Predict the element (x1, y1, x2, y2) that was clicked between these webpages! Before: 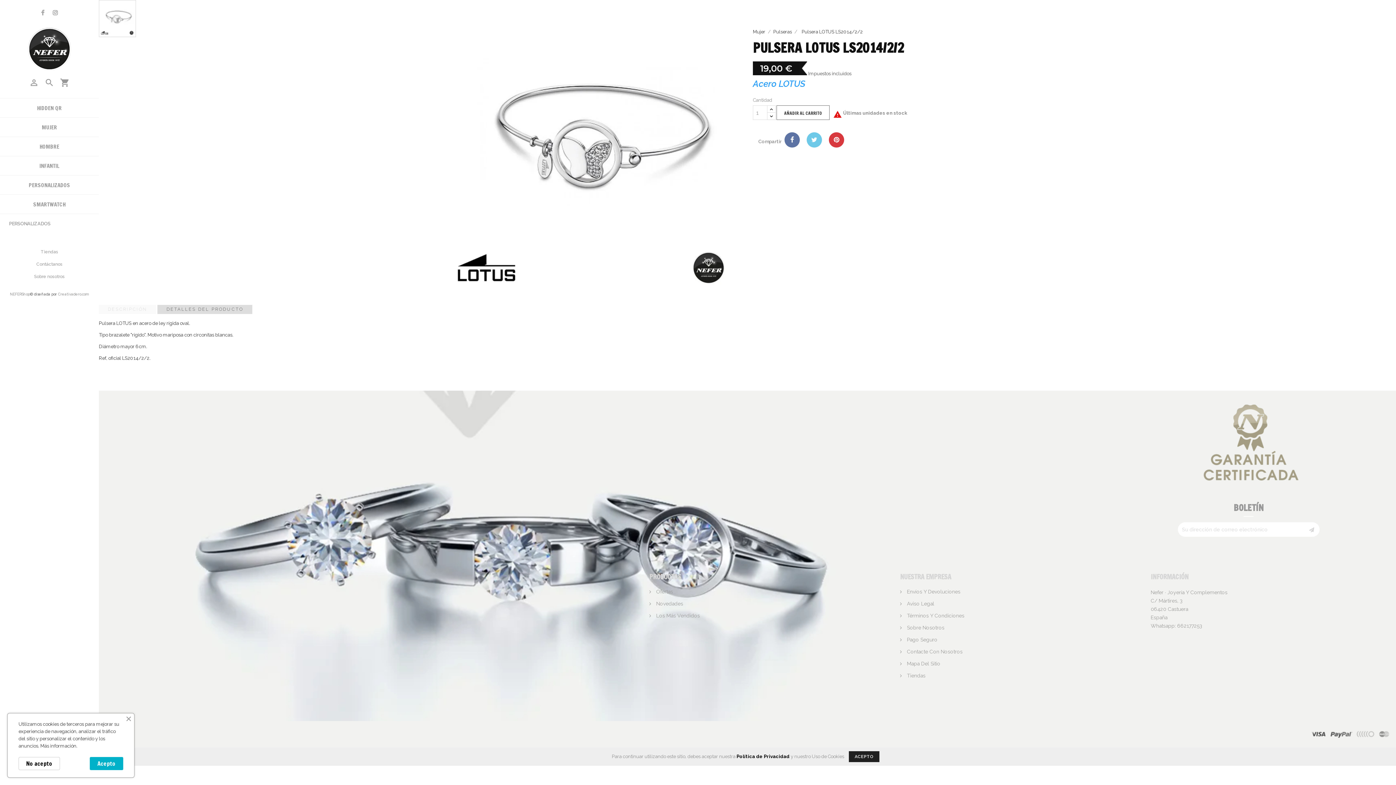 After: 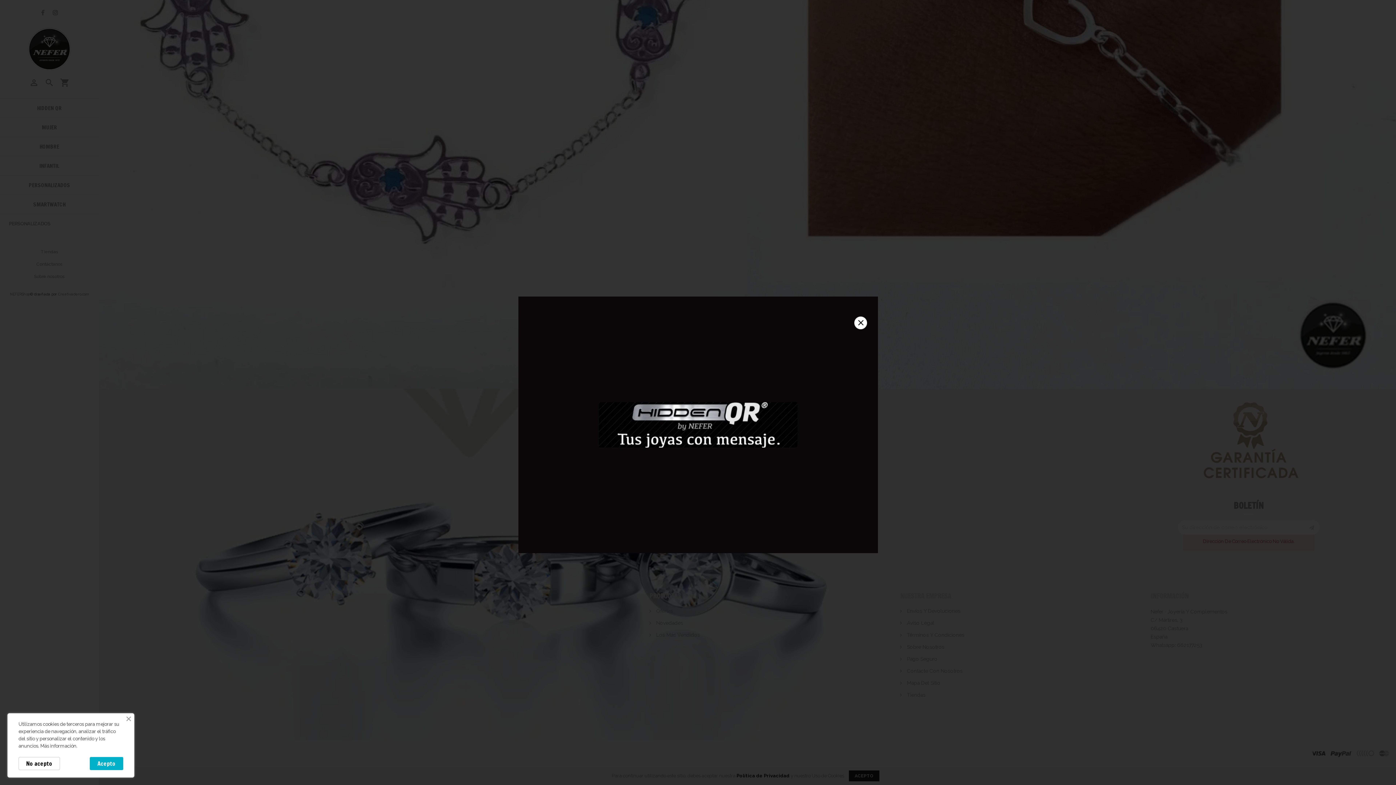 Action: bbox: (1304, 522, 1320, 537)